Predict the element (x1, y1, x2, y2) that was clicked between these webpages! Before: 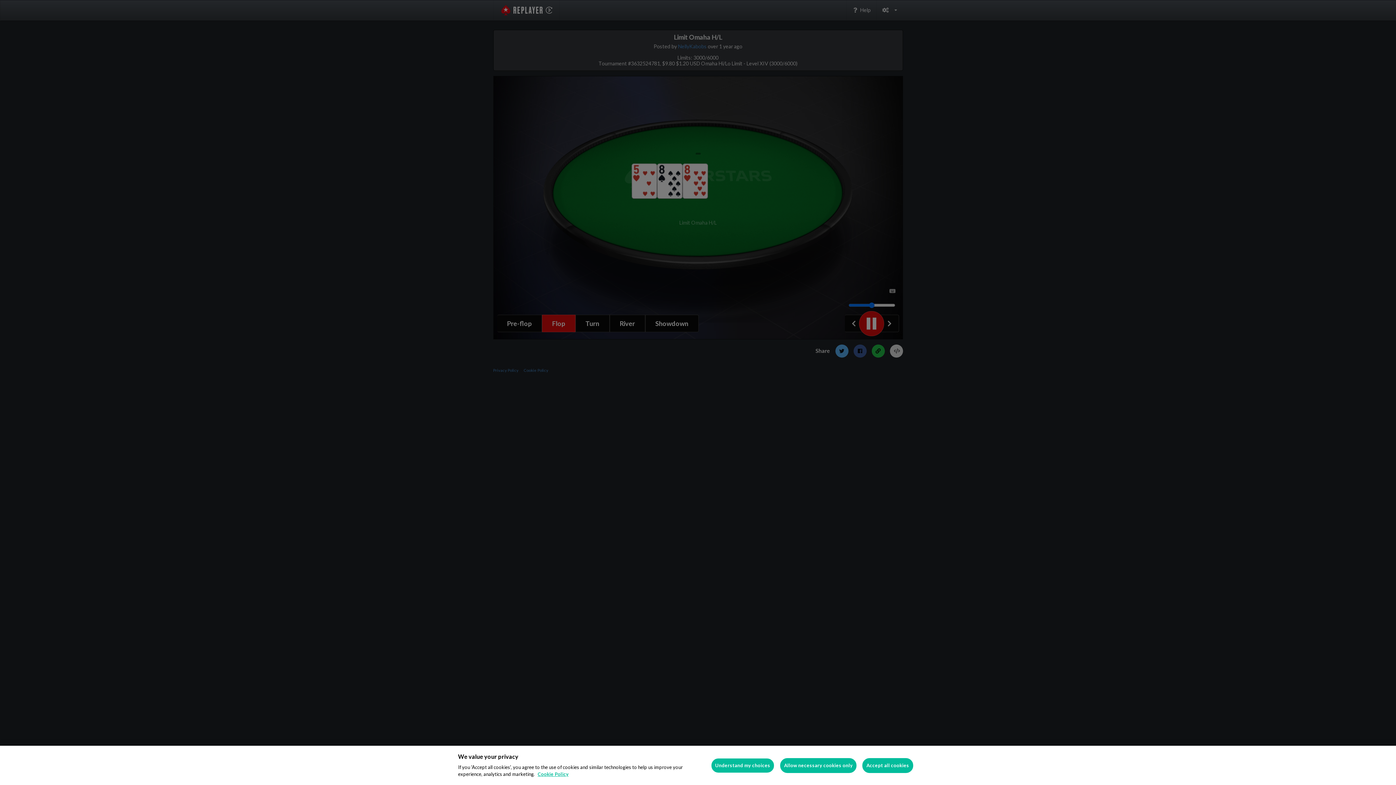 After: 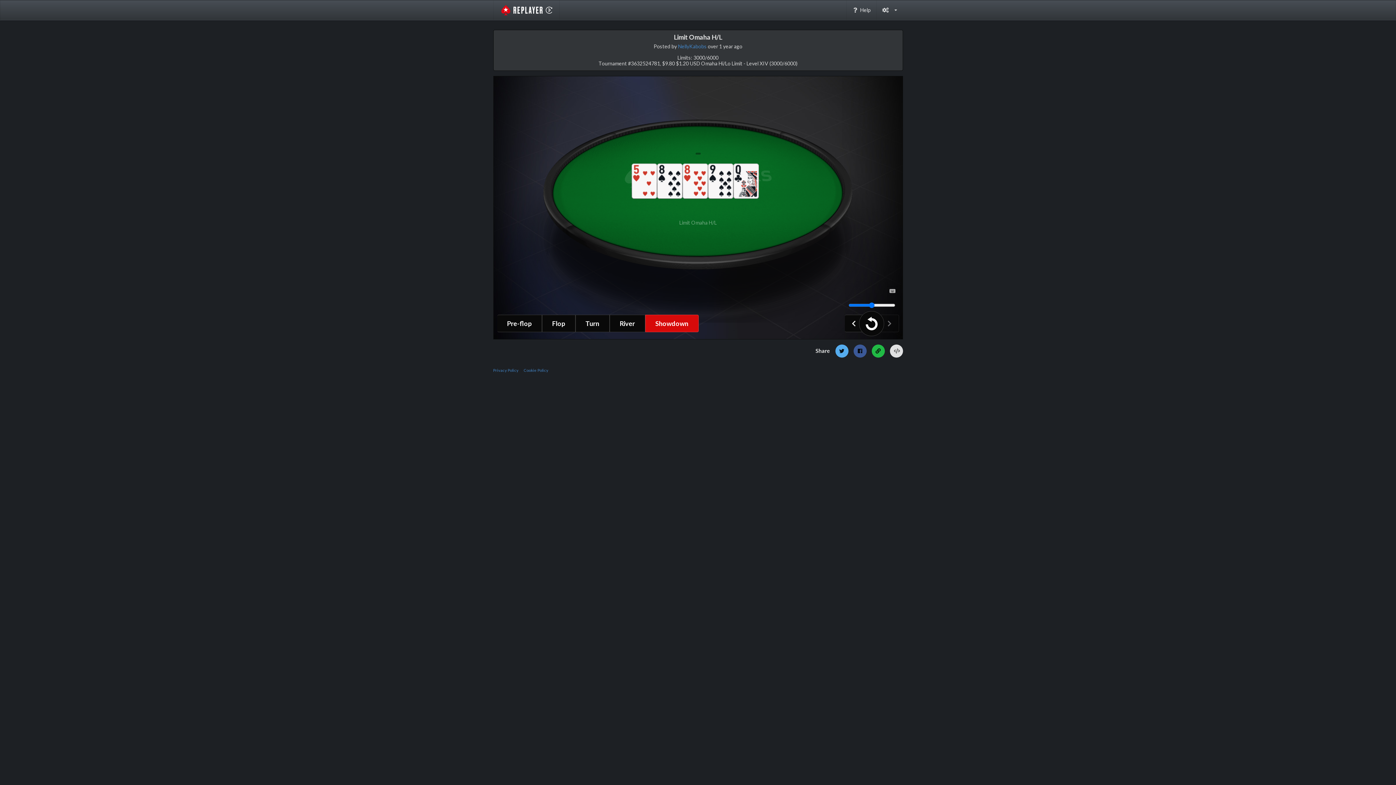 Action: bbox: (862, 758, 913, 773) label: Accept all cookies